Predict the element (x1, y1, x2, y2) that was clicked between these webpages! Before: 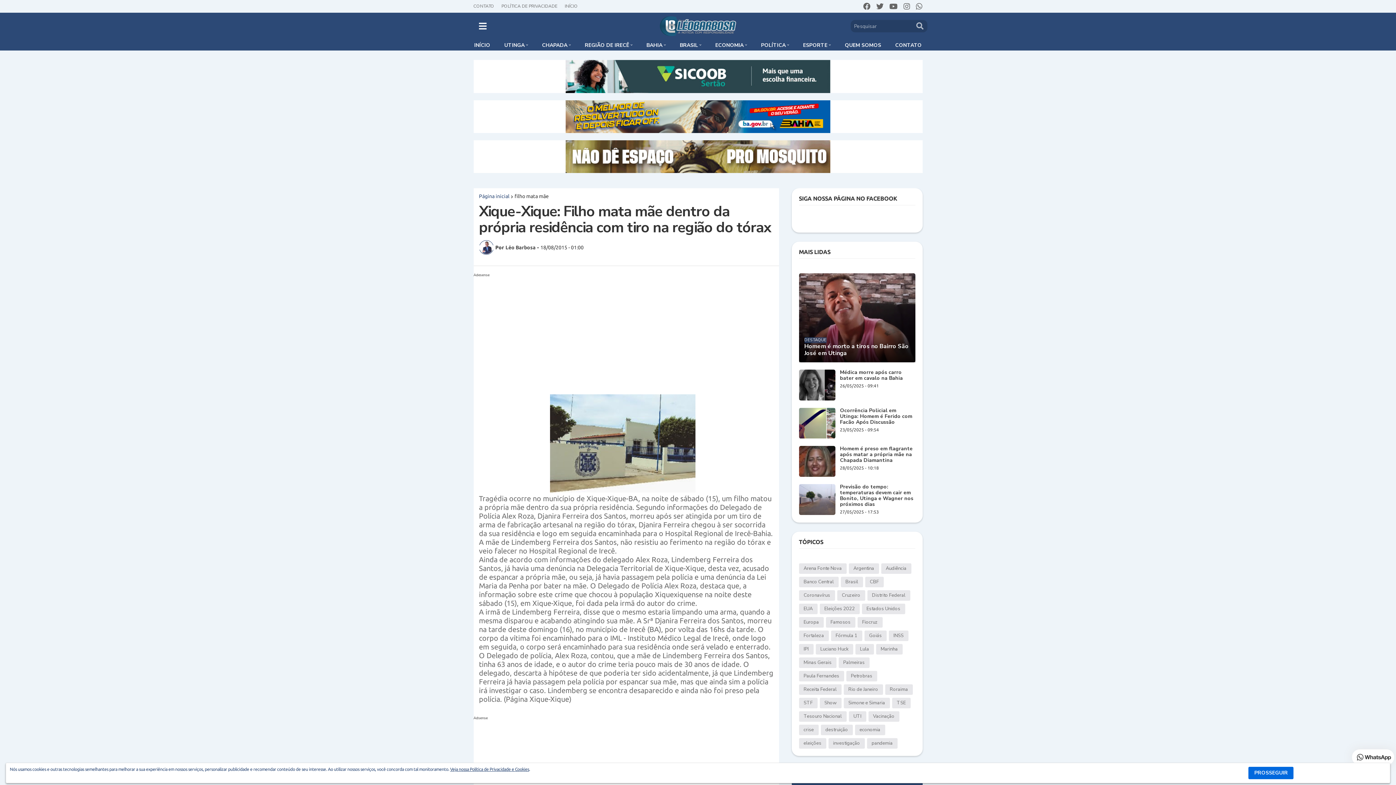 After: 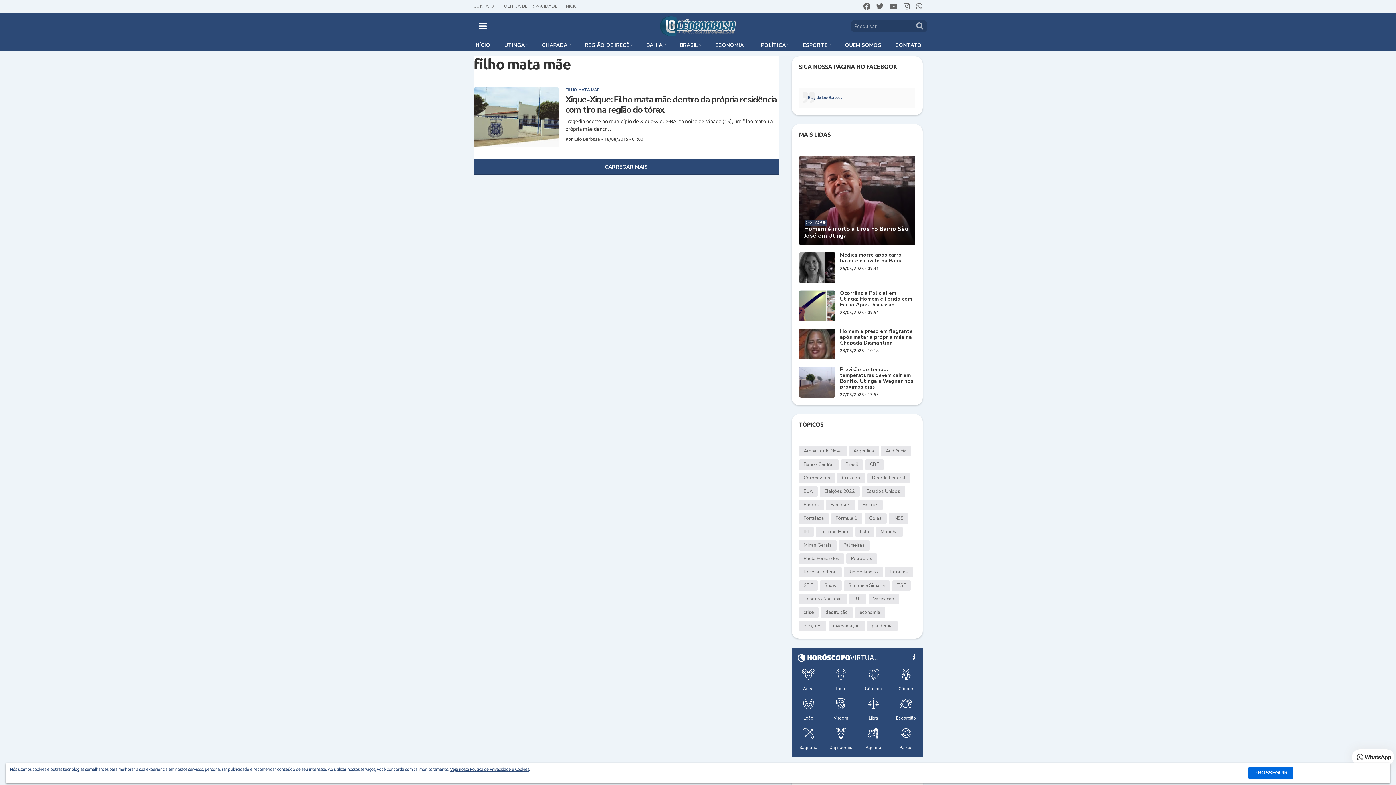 Action: bbox: (514, 193, 548, 198) label: filho mata mãe